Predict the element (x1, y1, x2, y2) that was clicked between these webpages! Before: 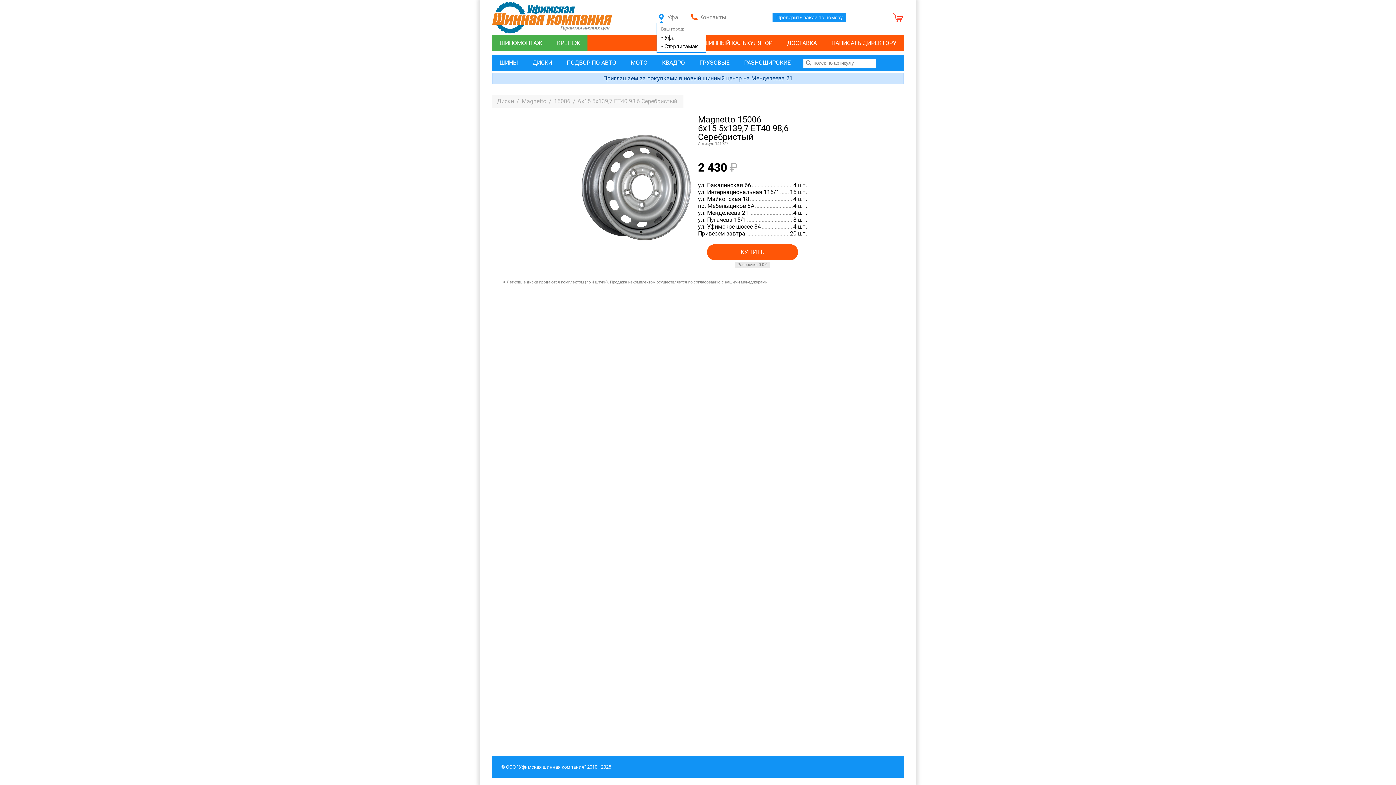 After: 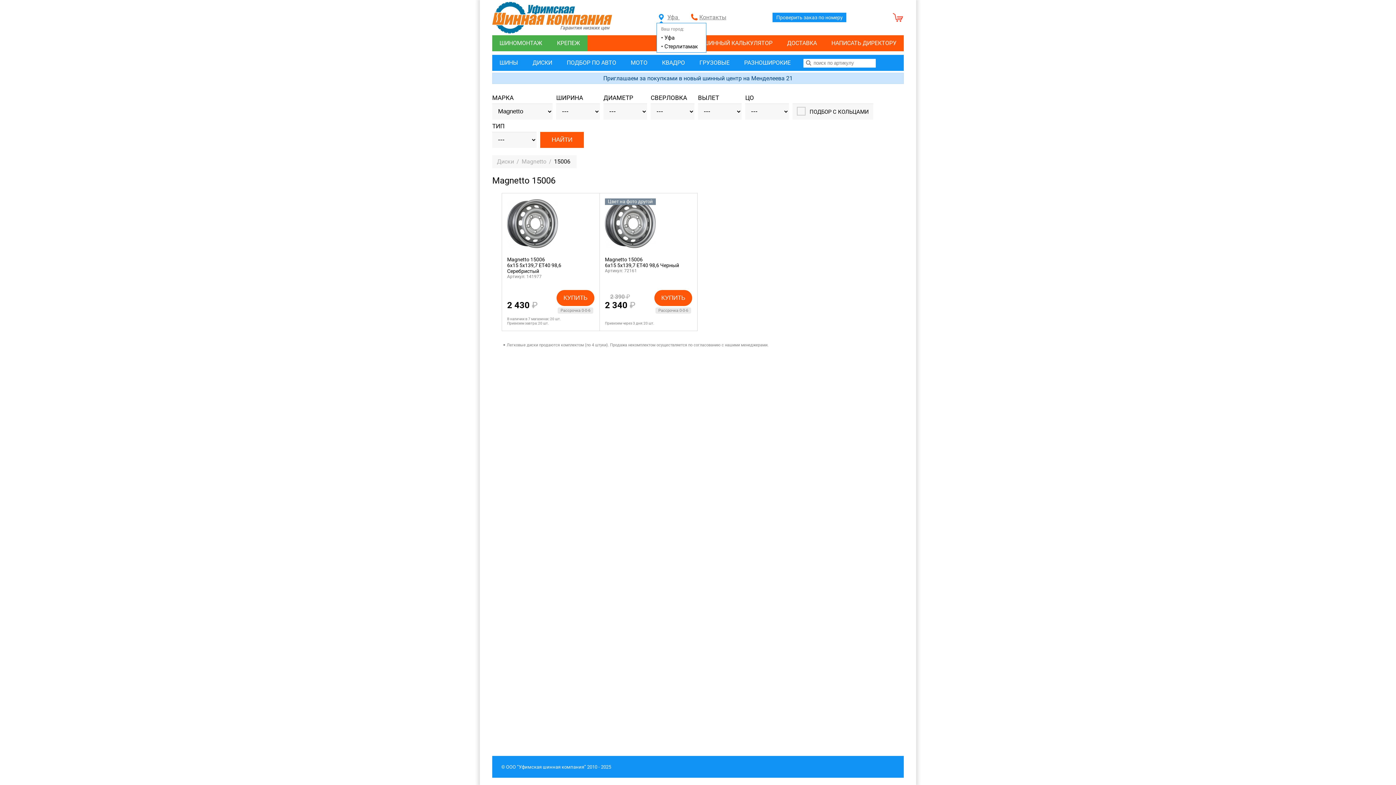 Action: bbox: (554, 97, 570, 104) label: 15006